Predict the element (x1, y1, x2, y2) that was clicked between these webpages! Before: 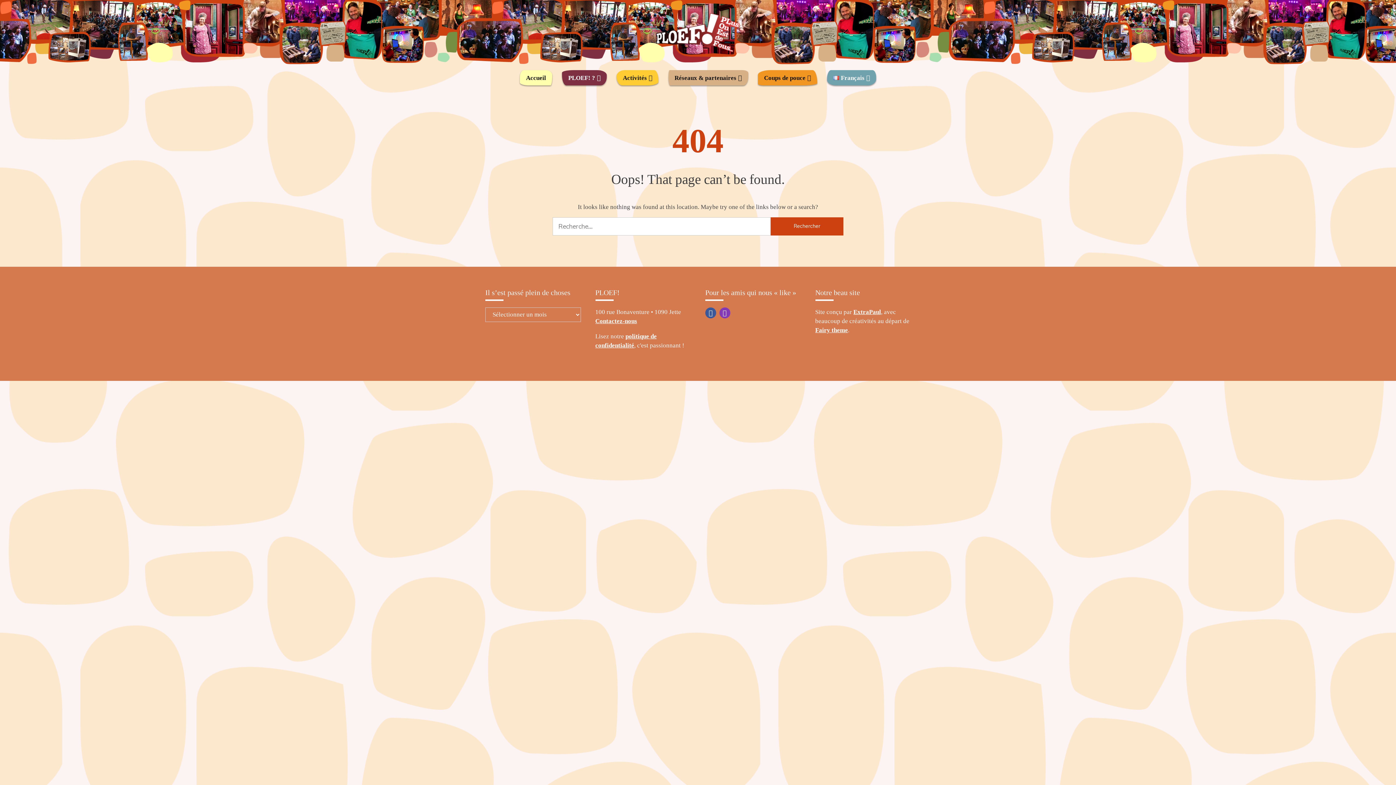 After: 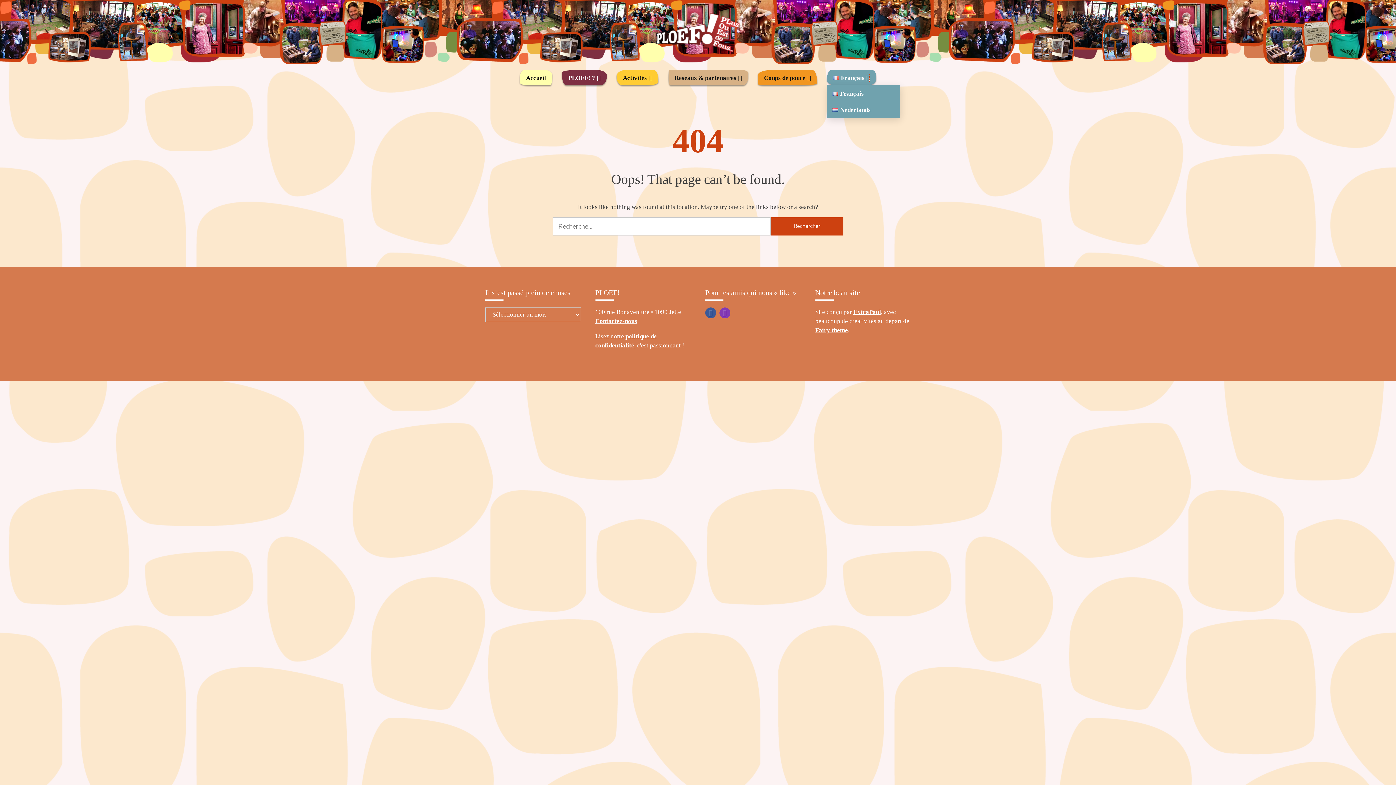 Action: label: Français bbox: (833, 73, 870, 82)